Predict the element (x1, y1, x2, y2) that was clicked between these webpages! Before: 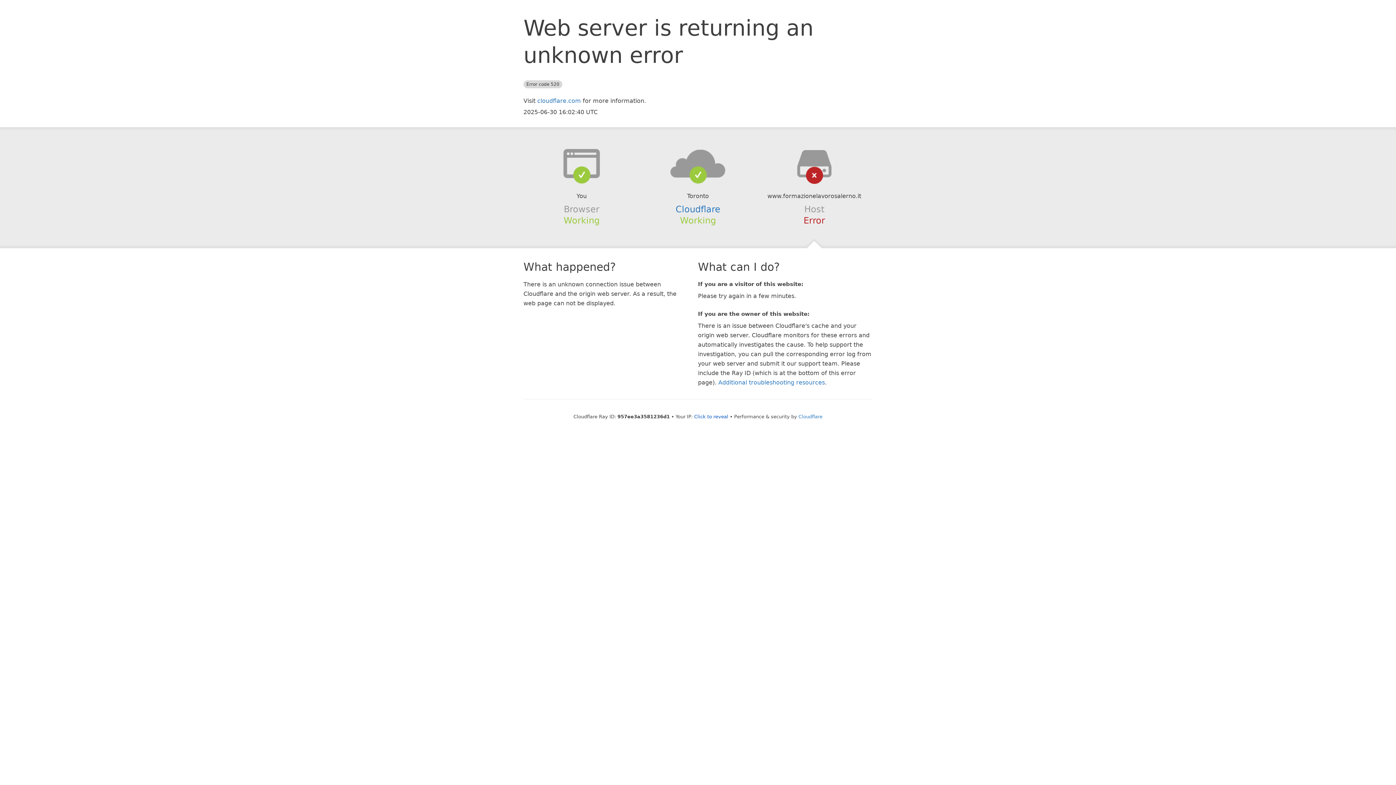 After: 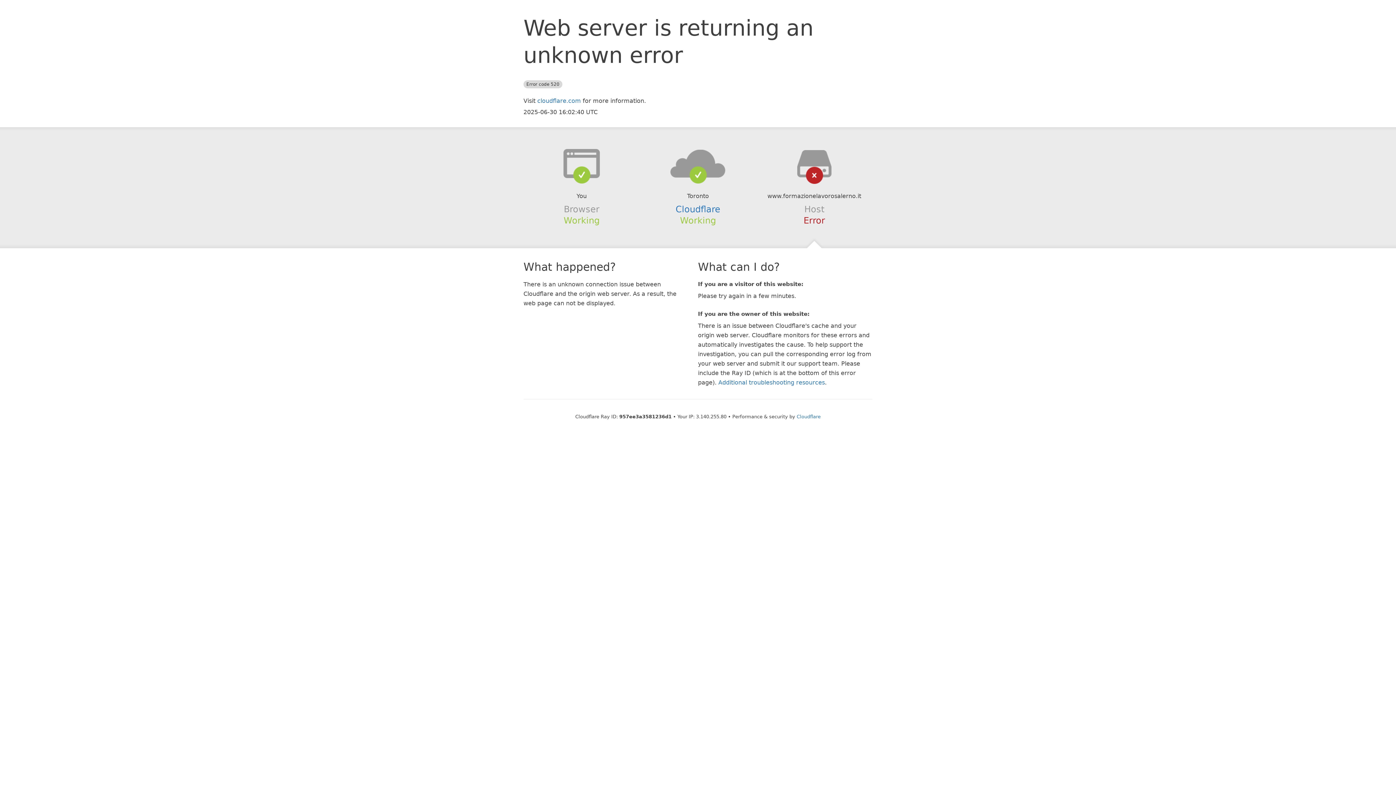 Action: bbox: (694, 414, 728, 419) label: Click to reveal